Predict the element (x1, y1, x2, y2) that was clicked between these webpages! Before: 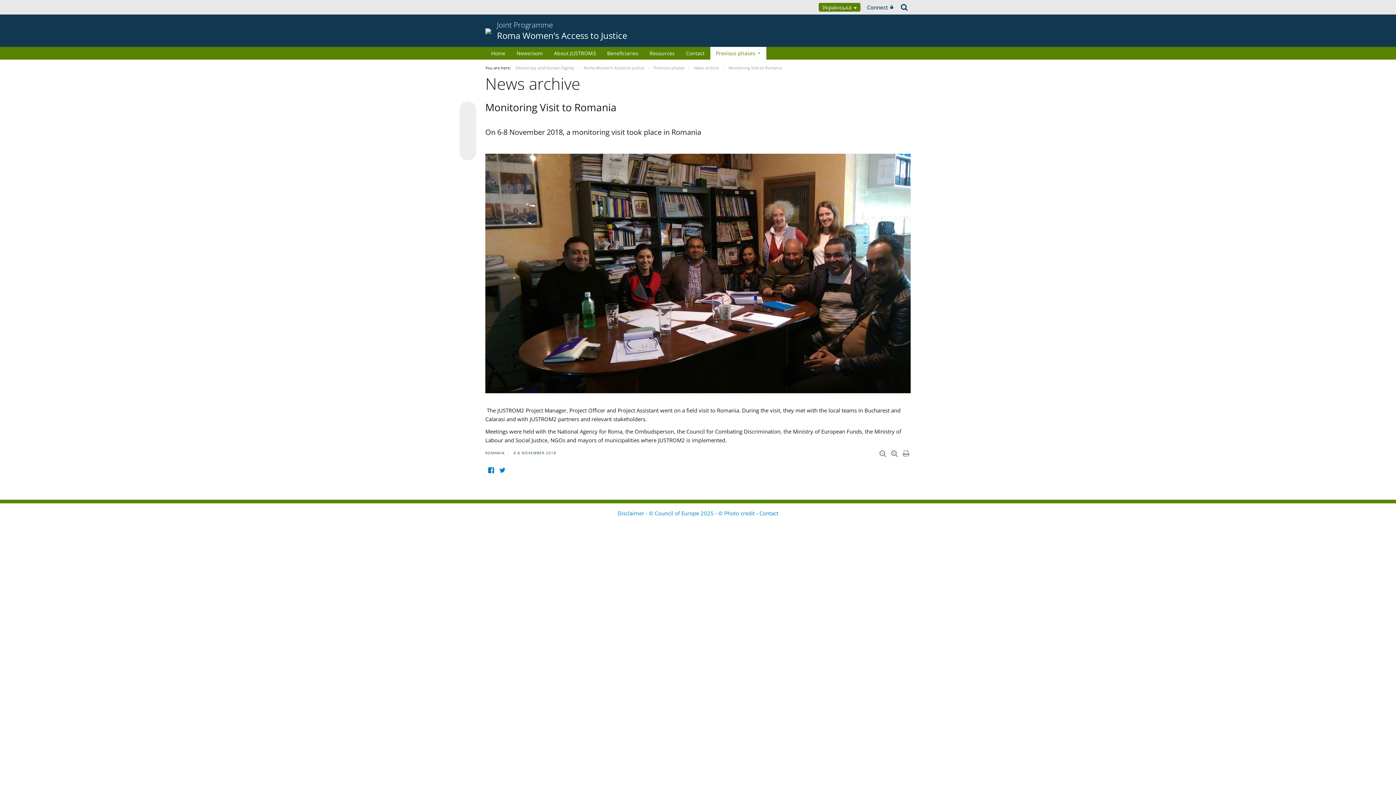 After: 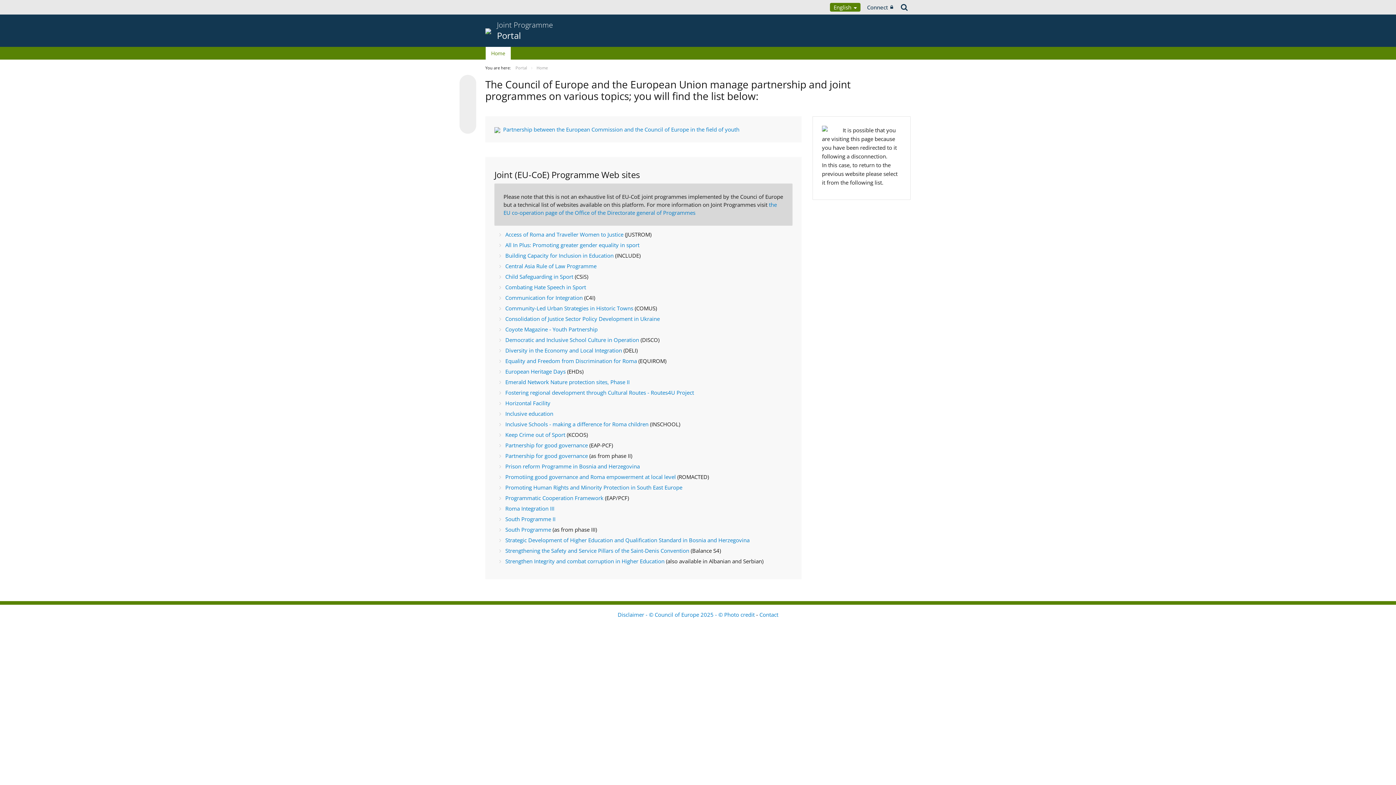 Action: bbox: (485, 26, 491, 34)